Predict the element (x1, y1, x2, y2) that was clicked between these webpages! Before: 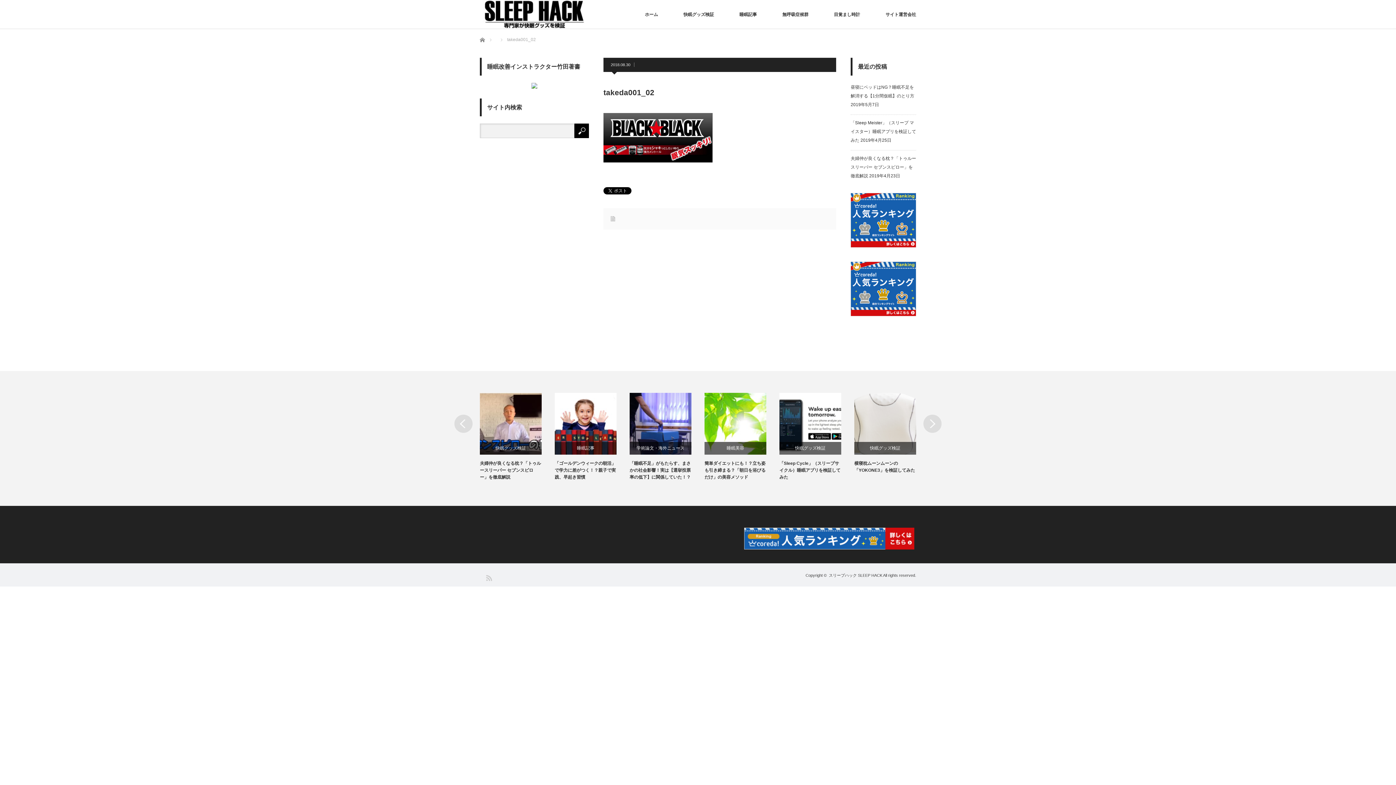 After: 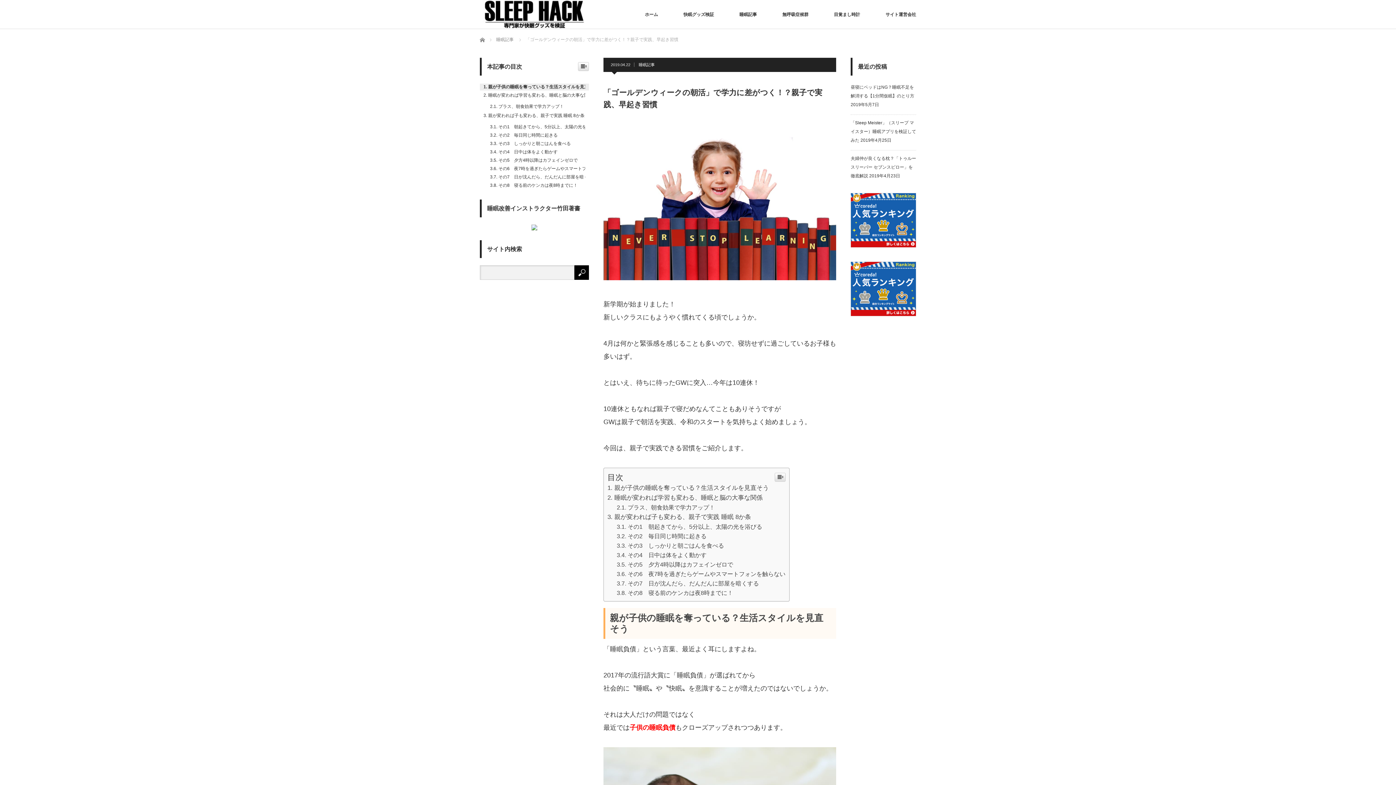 Action: bbox: (629, 460, 691, 481) label: 「ゴールデンウィークの朝活」で学力に差がつく！？親子で実践、早起き習慣